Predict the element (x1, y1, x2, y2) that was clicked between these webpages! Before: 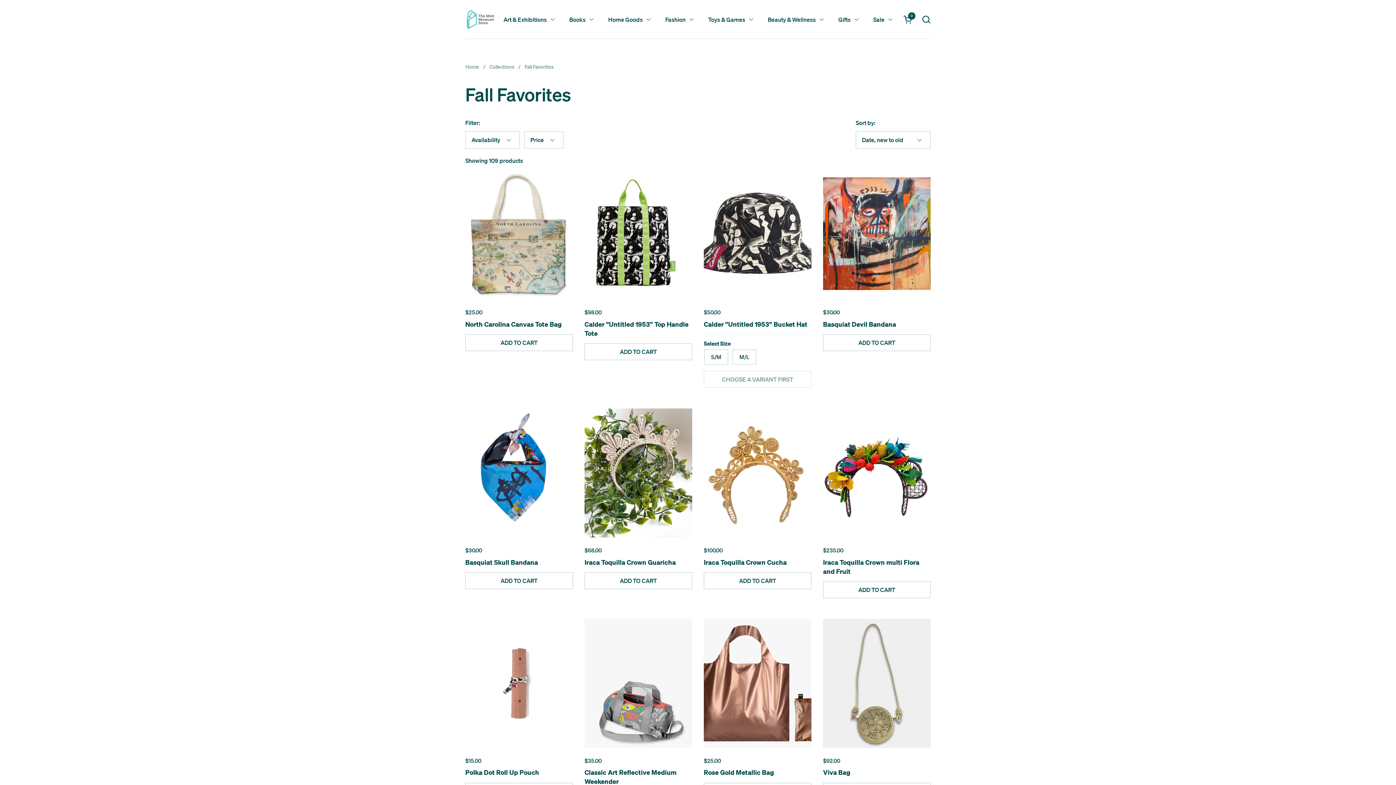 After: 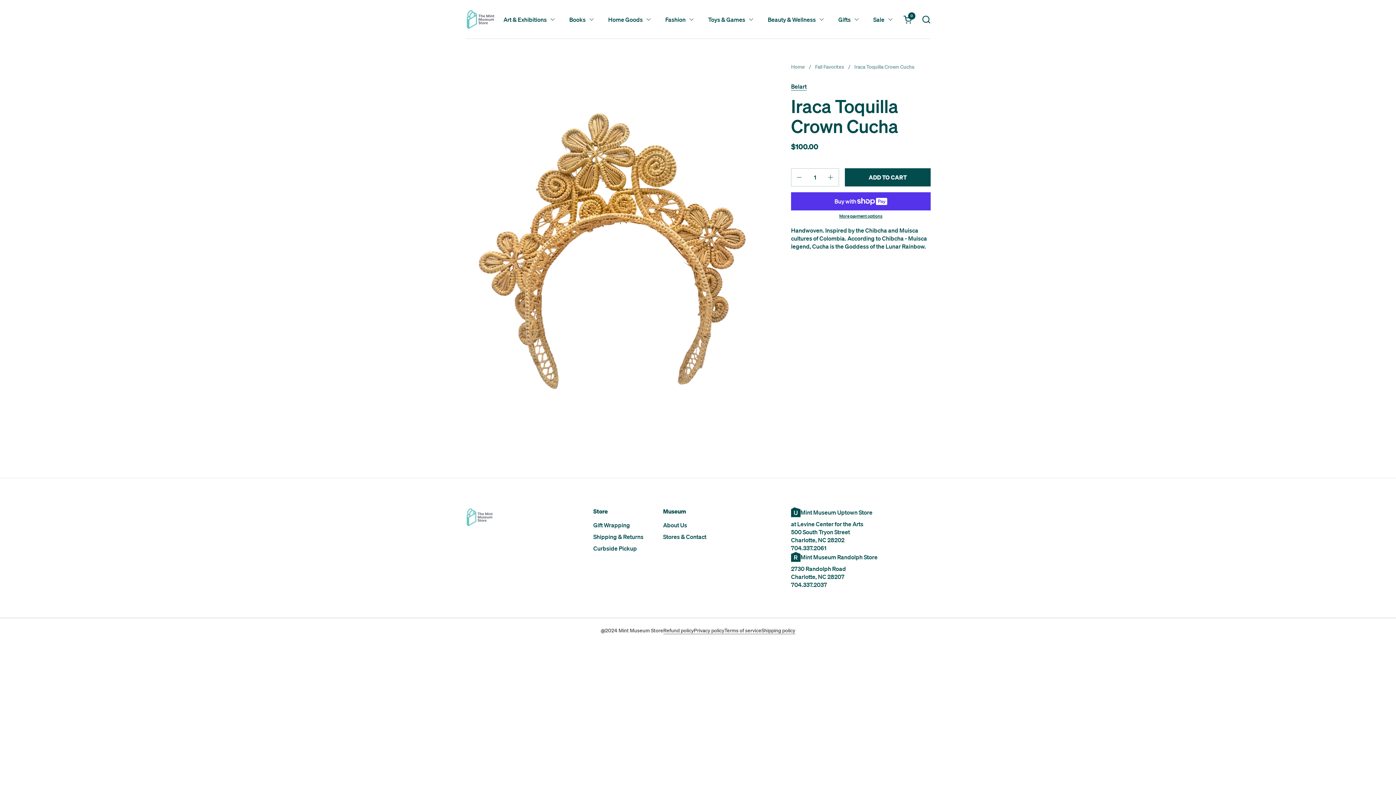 Action: label: Iraca Toquilla Crown Cucha bbox: (704, 558, 811, 563)